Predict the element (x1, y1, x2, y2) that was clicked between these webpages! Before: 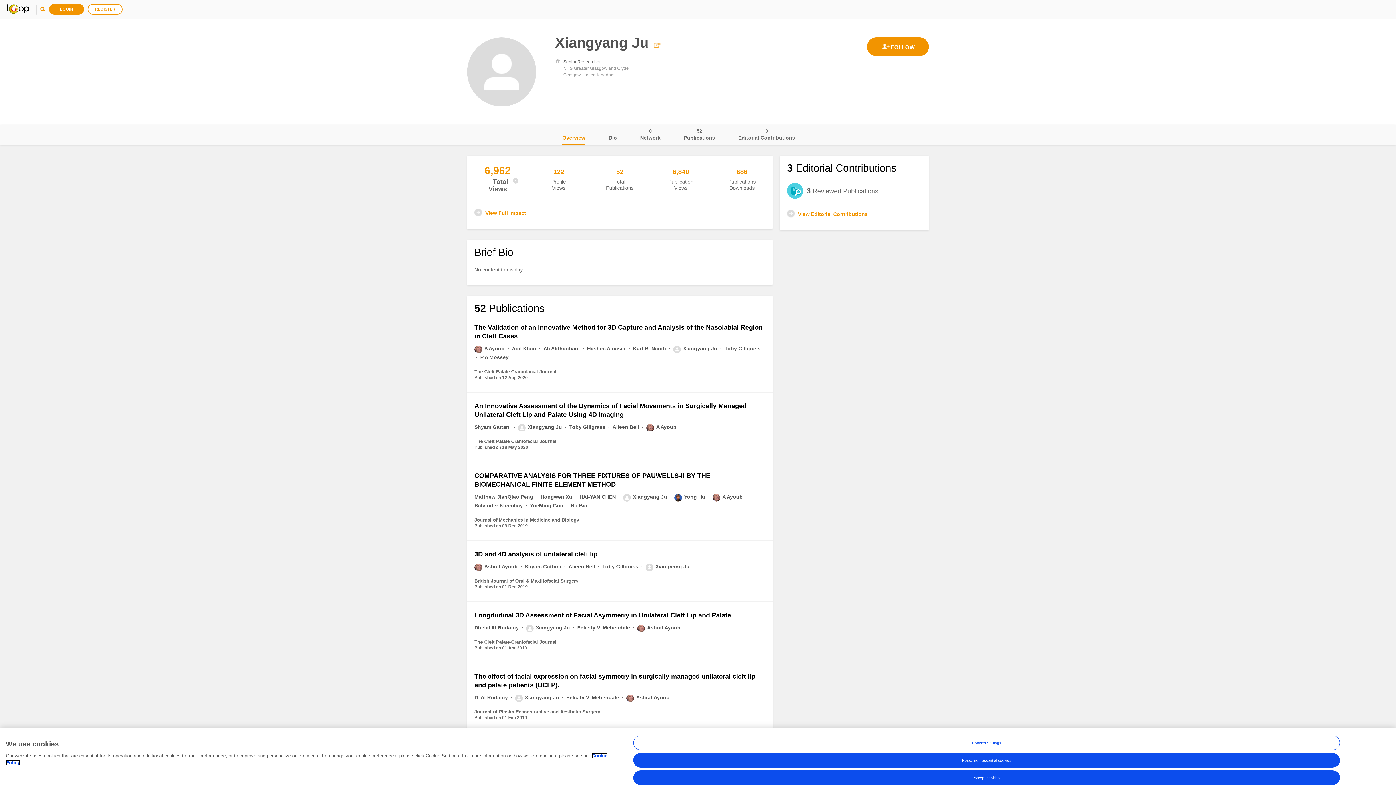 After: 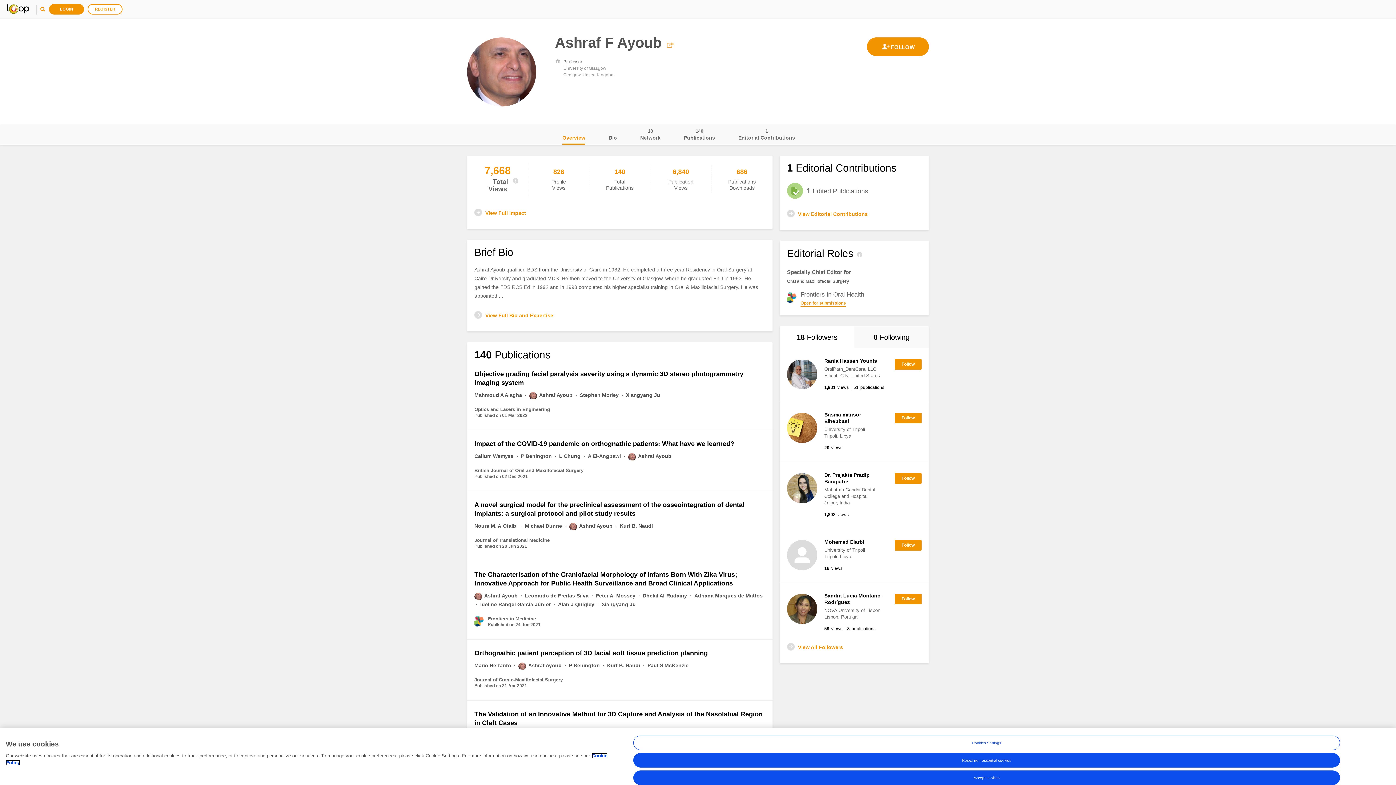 Action: bbox: (637, 625, 680, 630) label: Ashraf Ayoub